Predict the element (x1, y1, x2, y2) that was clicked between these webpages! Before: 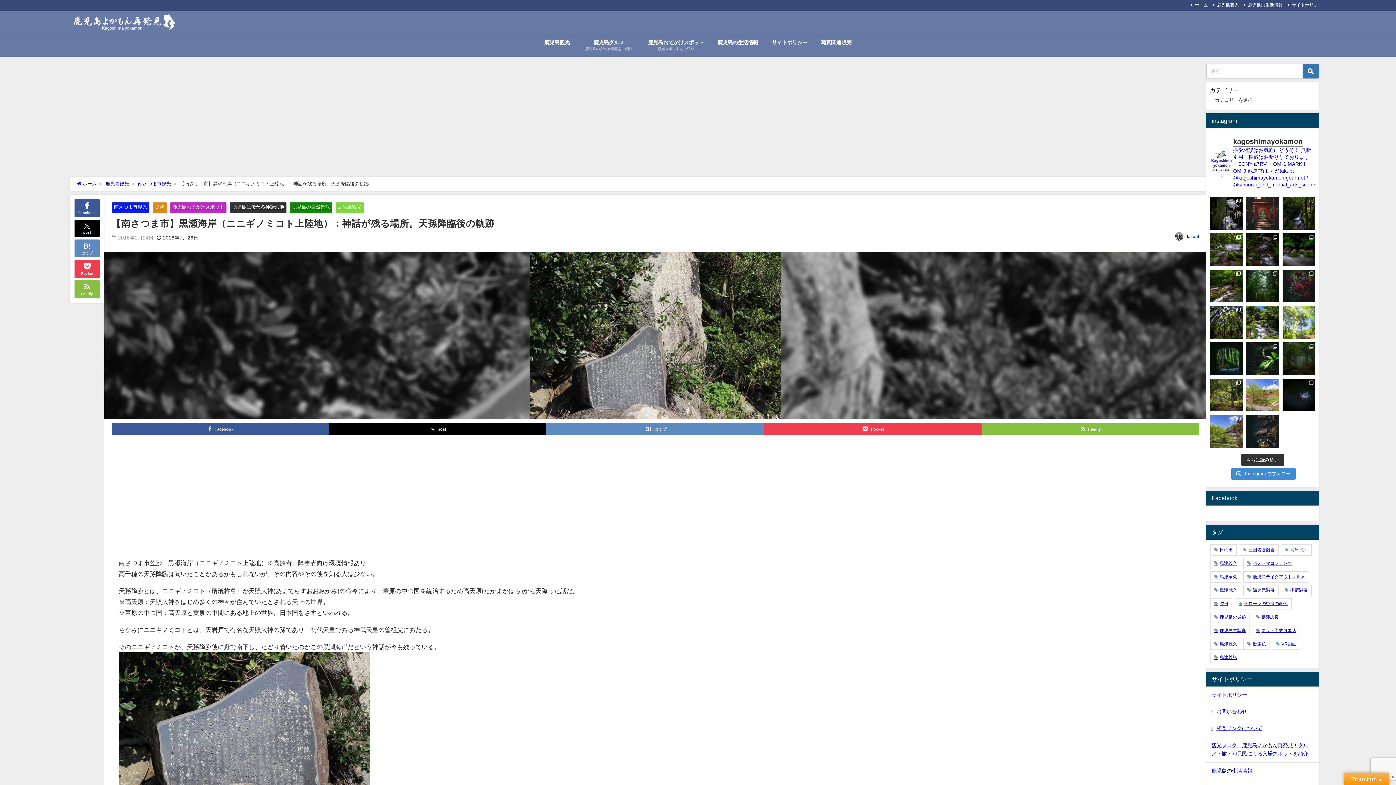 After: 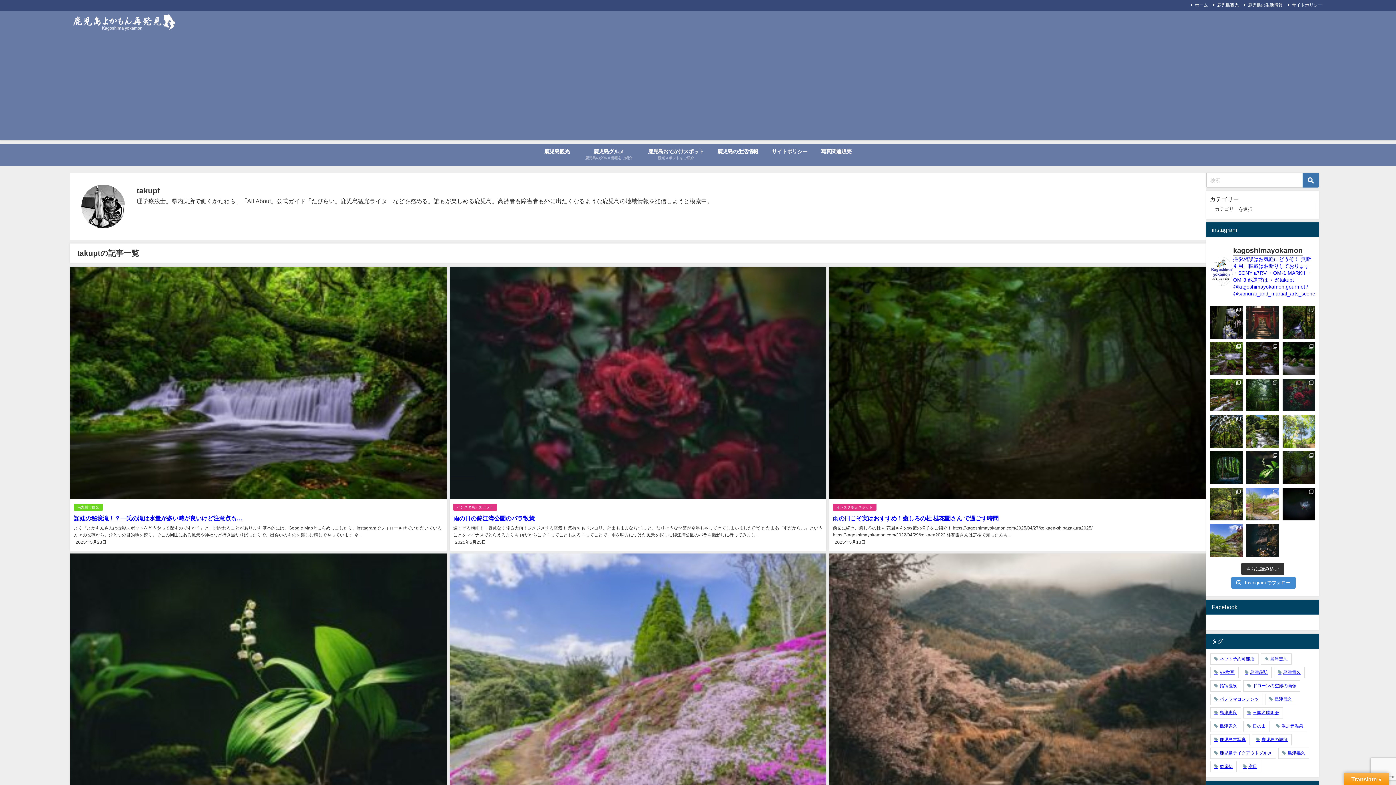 Action: bbox: (1187, 234, 1199, 238) label: takupt